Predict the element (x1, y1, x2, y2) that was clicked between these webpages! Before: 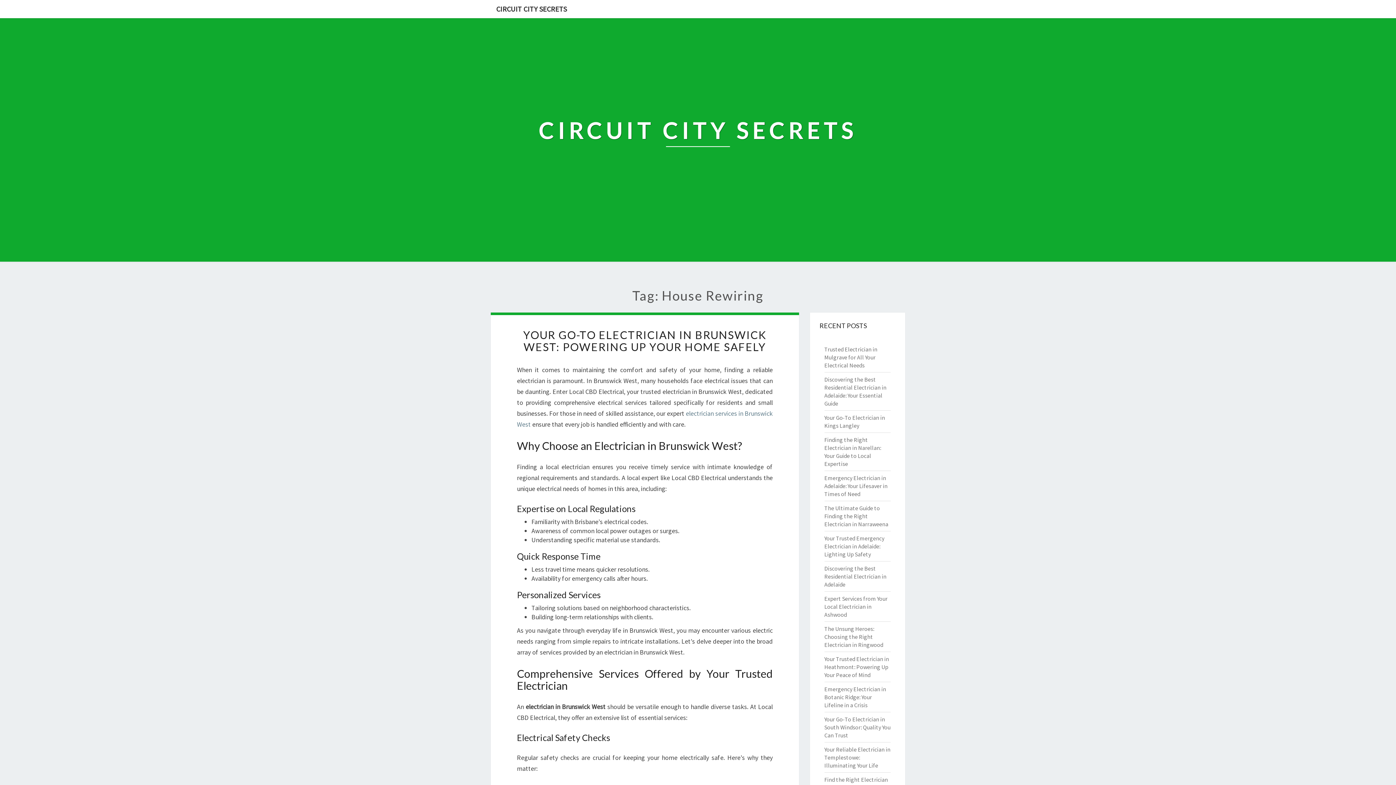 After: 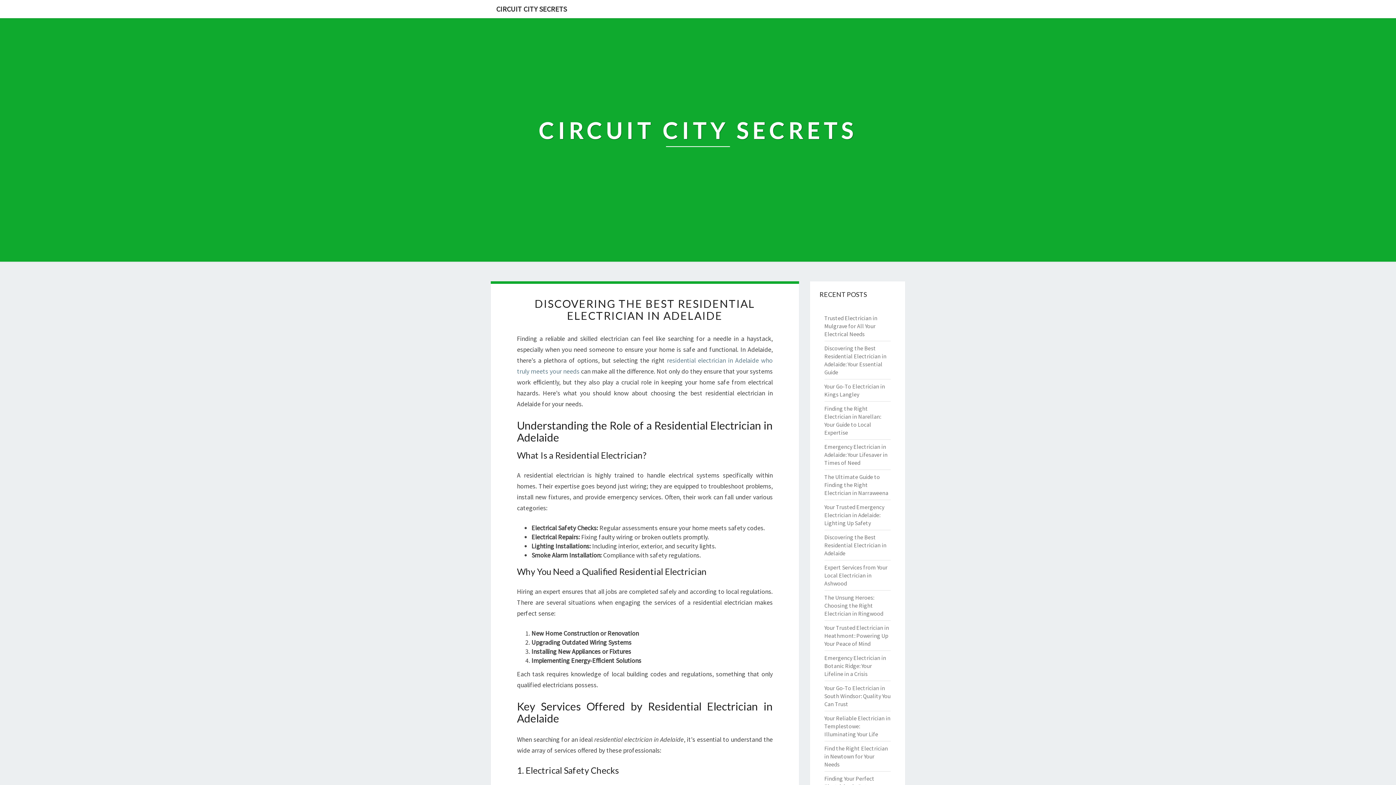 Action: bbox: (824, 565, 886, 588) label: Discovering the Best Residential Electrician in Adelaide